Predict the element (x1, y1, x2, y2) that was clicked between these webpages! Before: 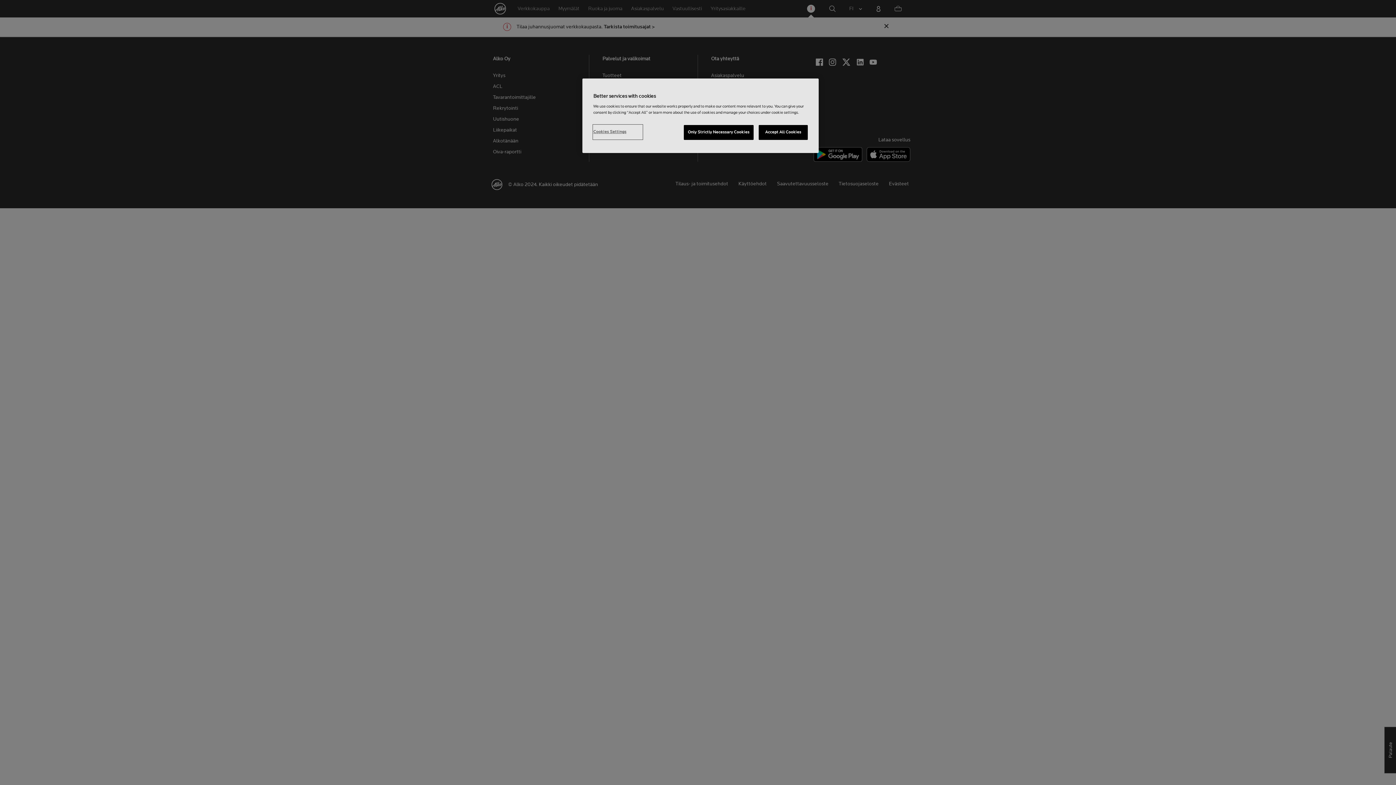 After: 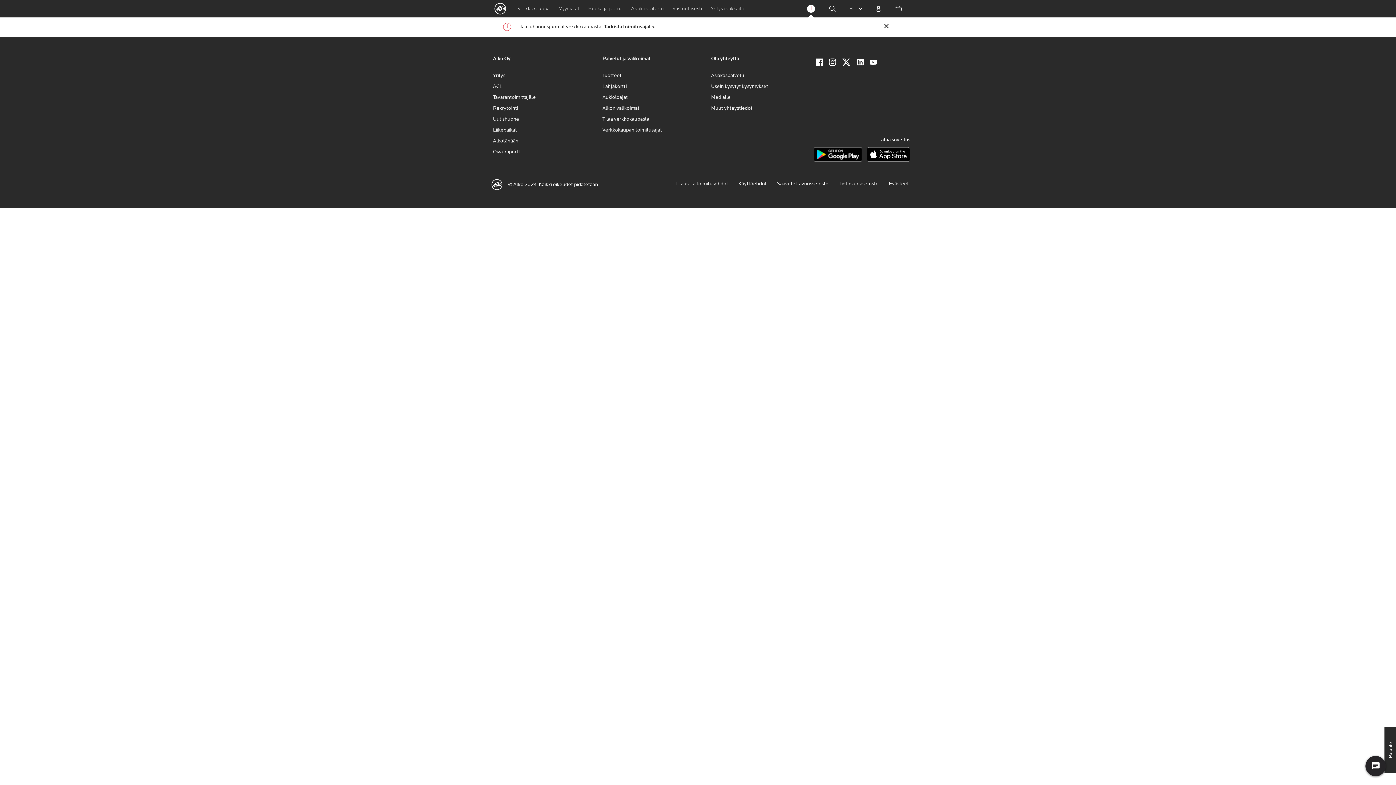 Action: label: Only Strictly Necessary Cookies bbox: (683, 125, 753, 140)